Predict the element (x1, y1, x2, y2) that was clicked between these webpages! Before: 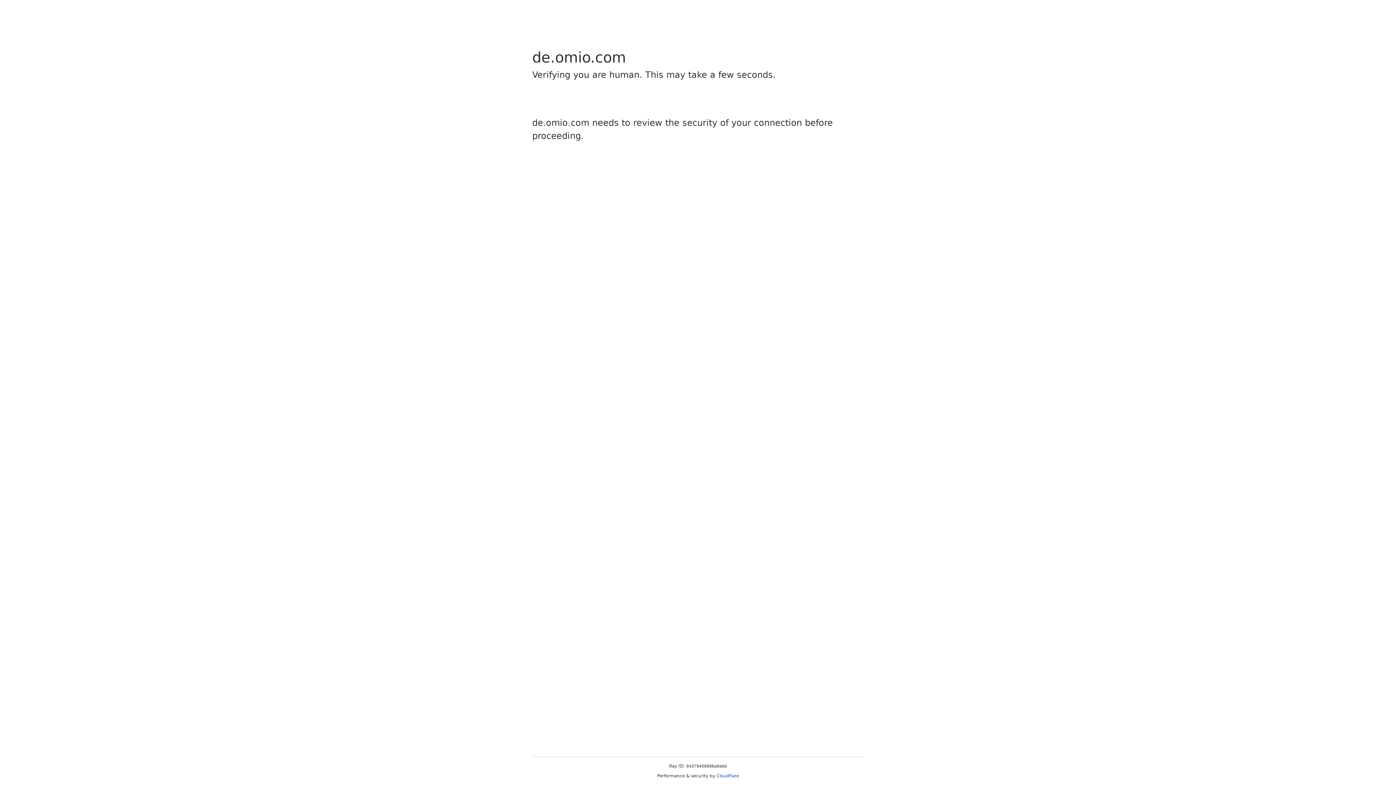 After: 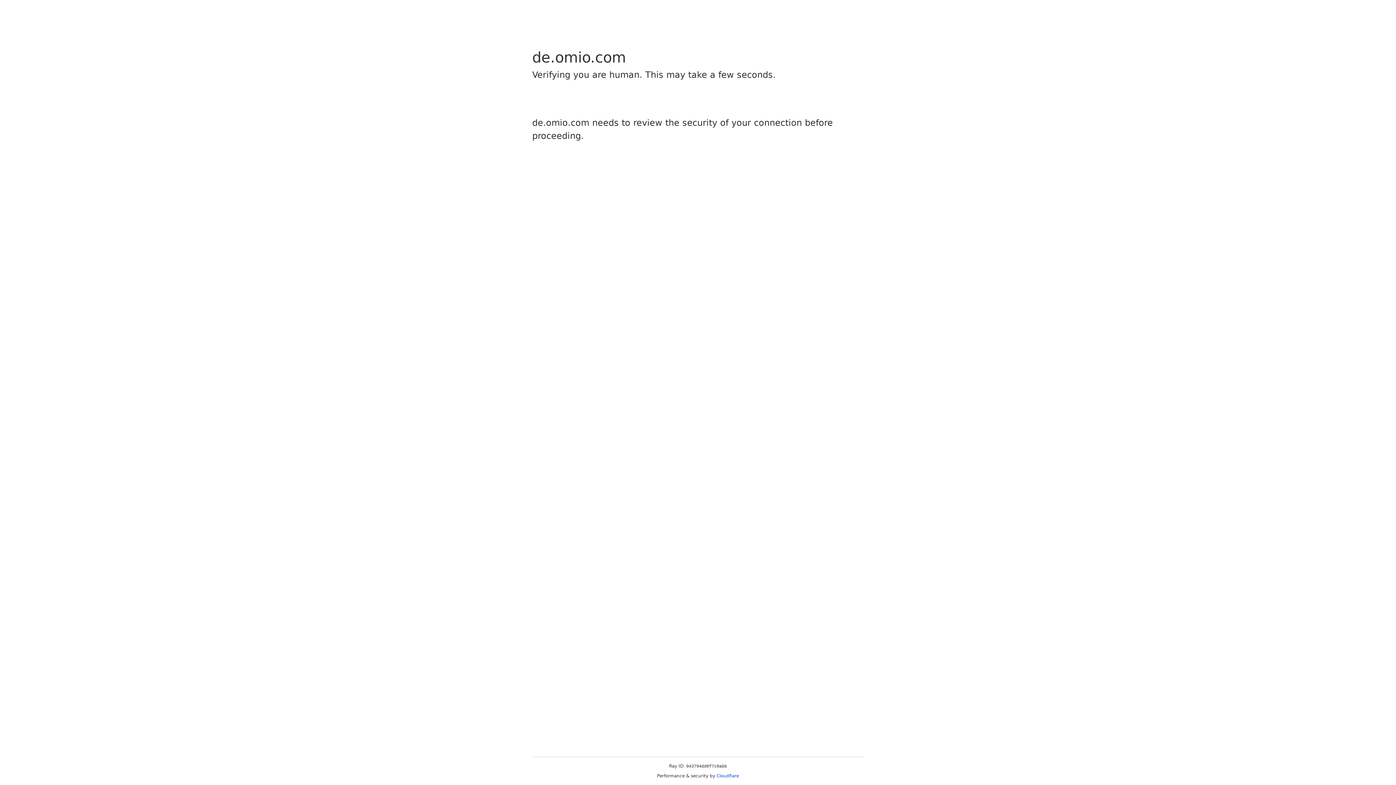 Action: label: Cloudflare bbox: (716, 773, 739, 778)